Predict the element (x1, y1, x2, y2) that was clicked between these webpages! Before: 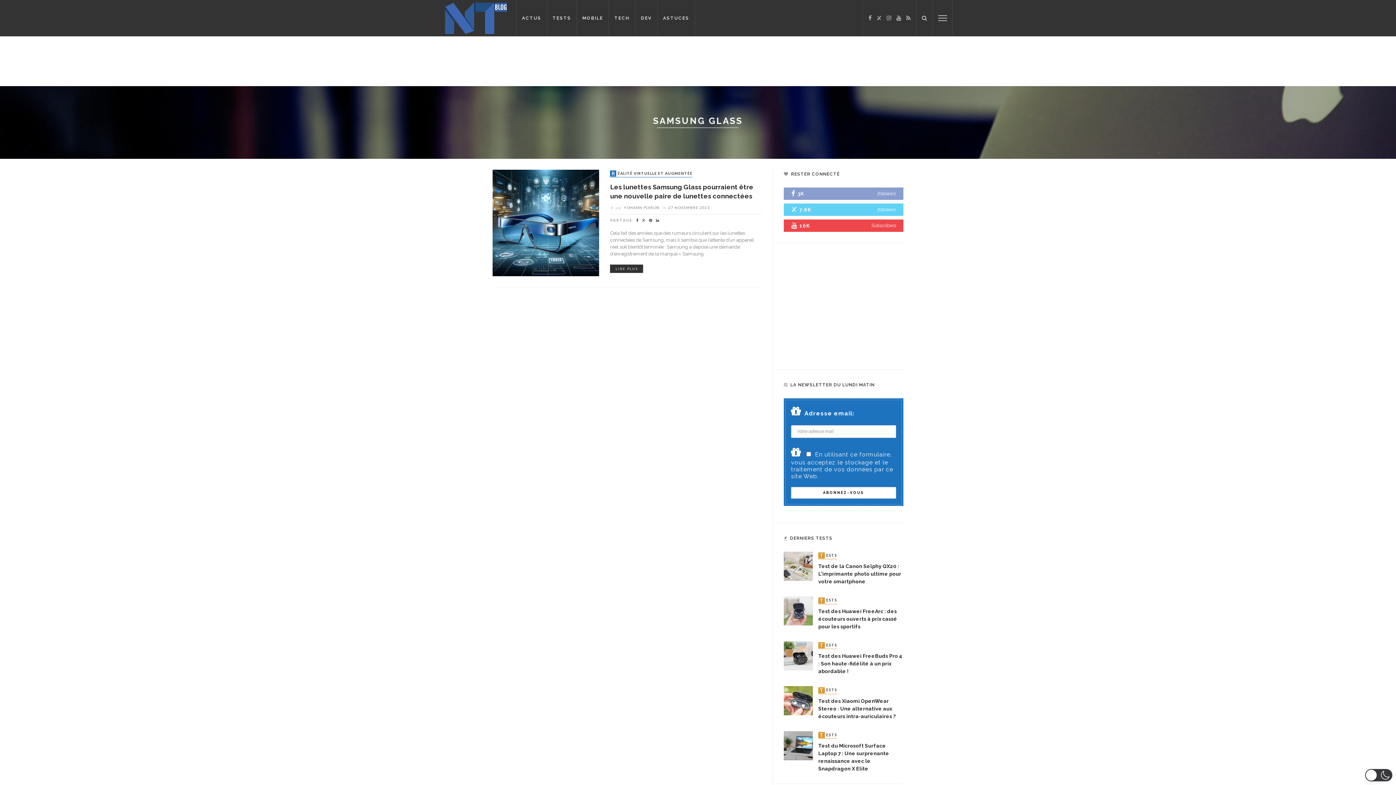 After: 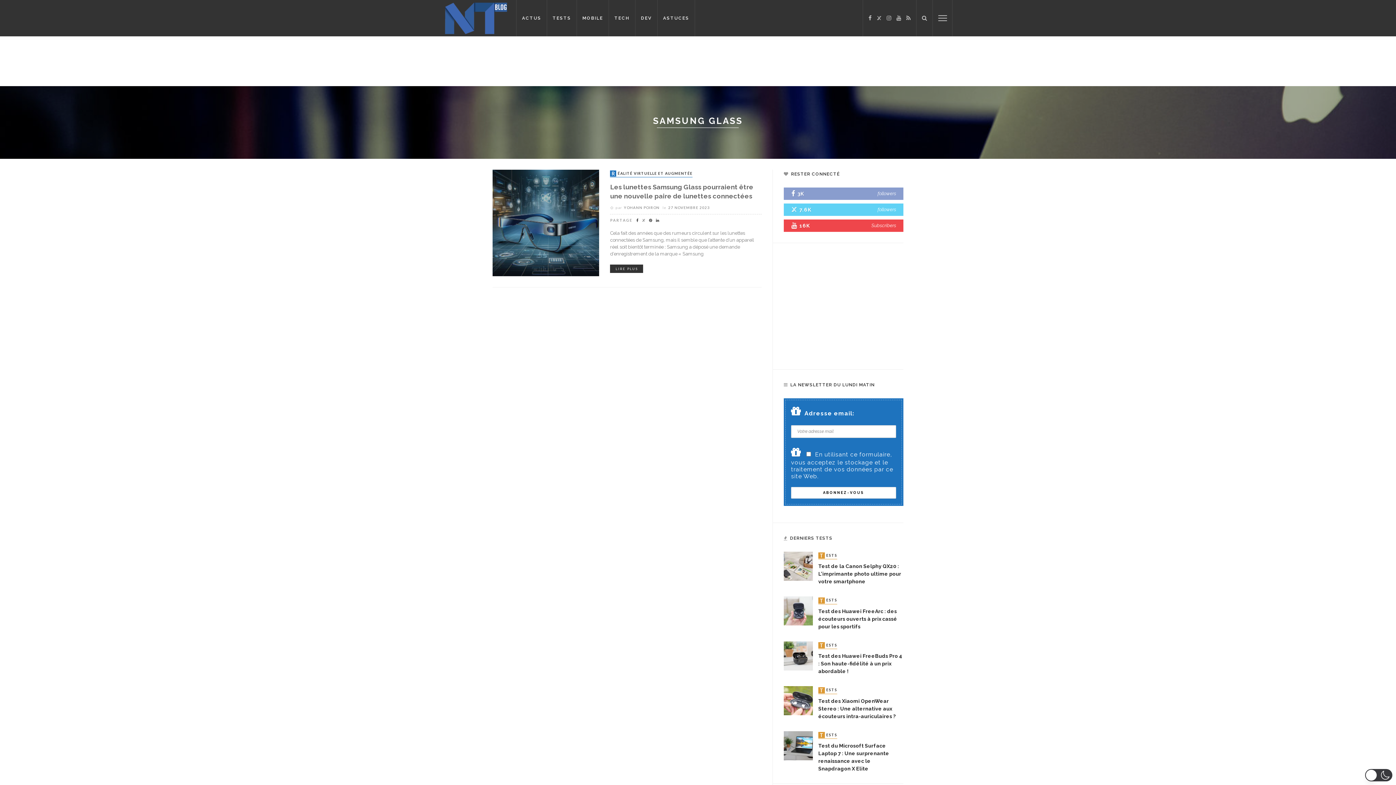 Action: bbox: (640, 218, 647, 222)